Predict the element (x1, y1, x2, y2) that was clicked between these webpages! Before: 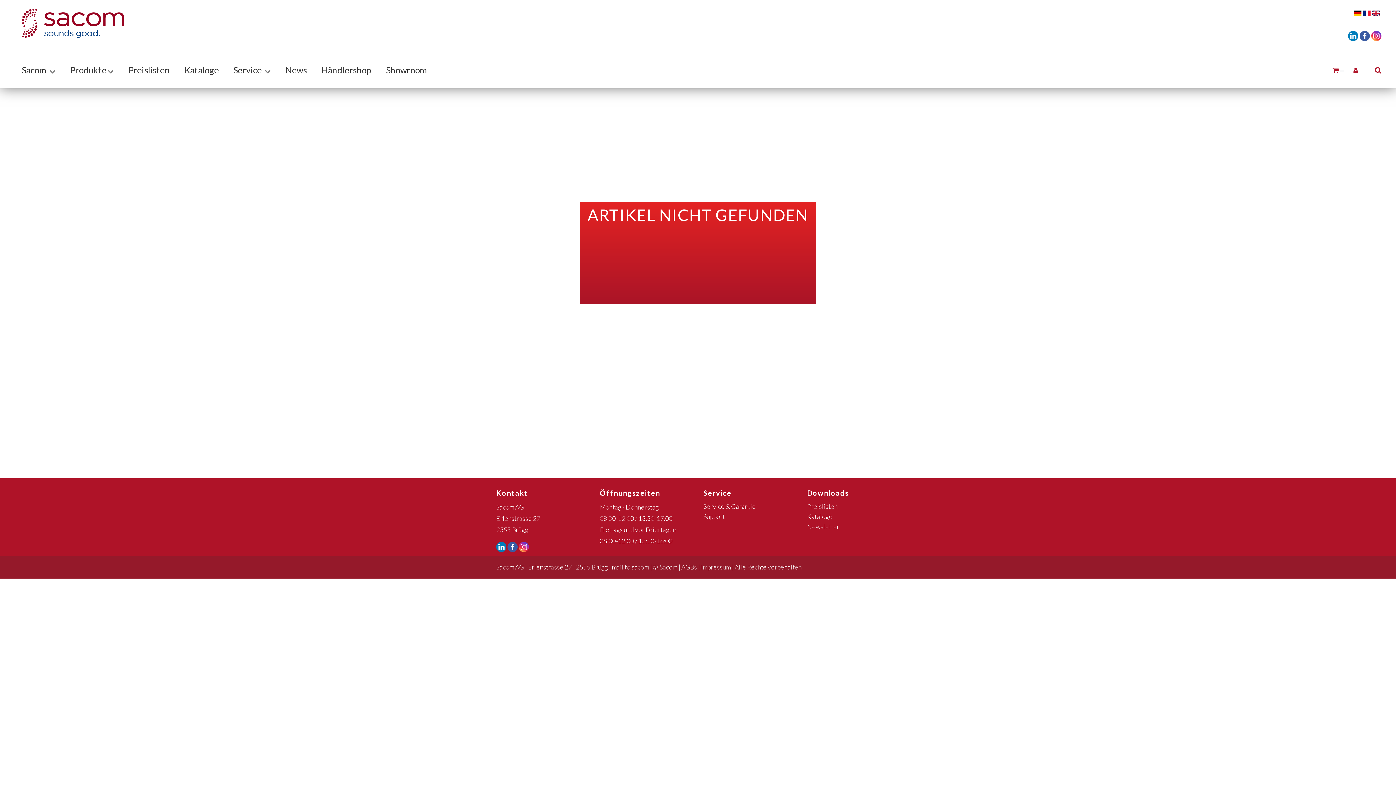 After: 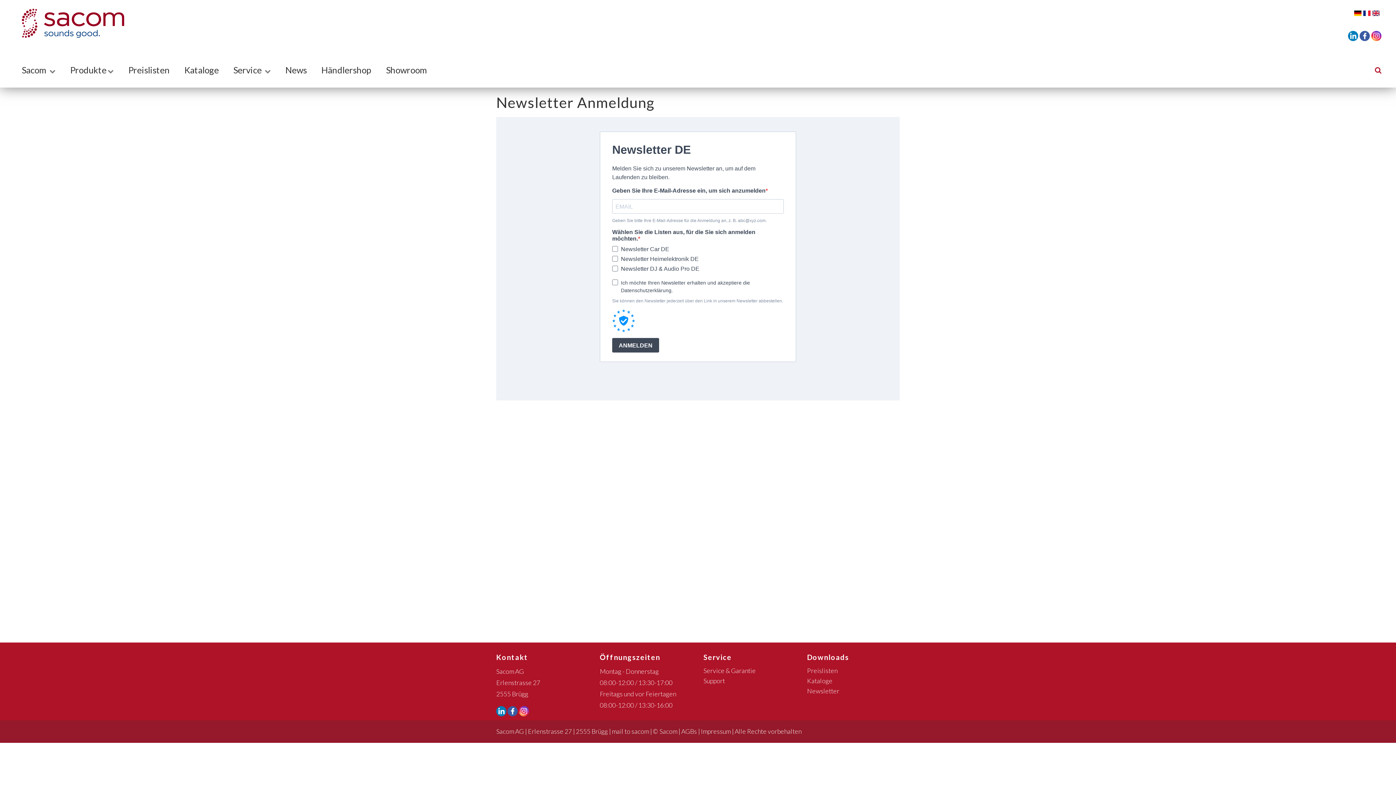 Action: bbox: (807, 523, 839, 530) label: Newsletter